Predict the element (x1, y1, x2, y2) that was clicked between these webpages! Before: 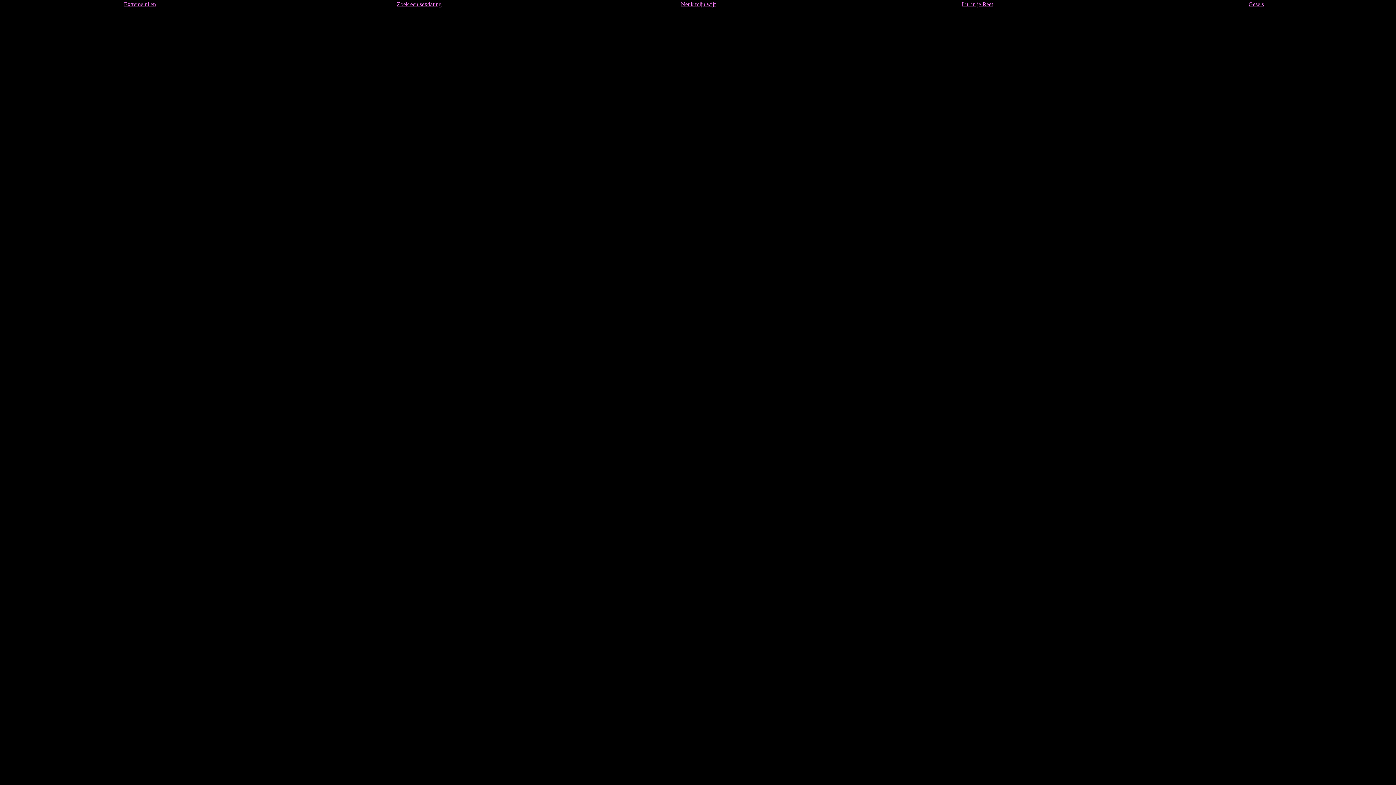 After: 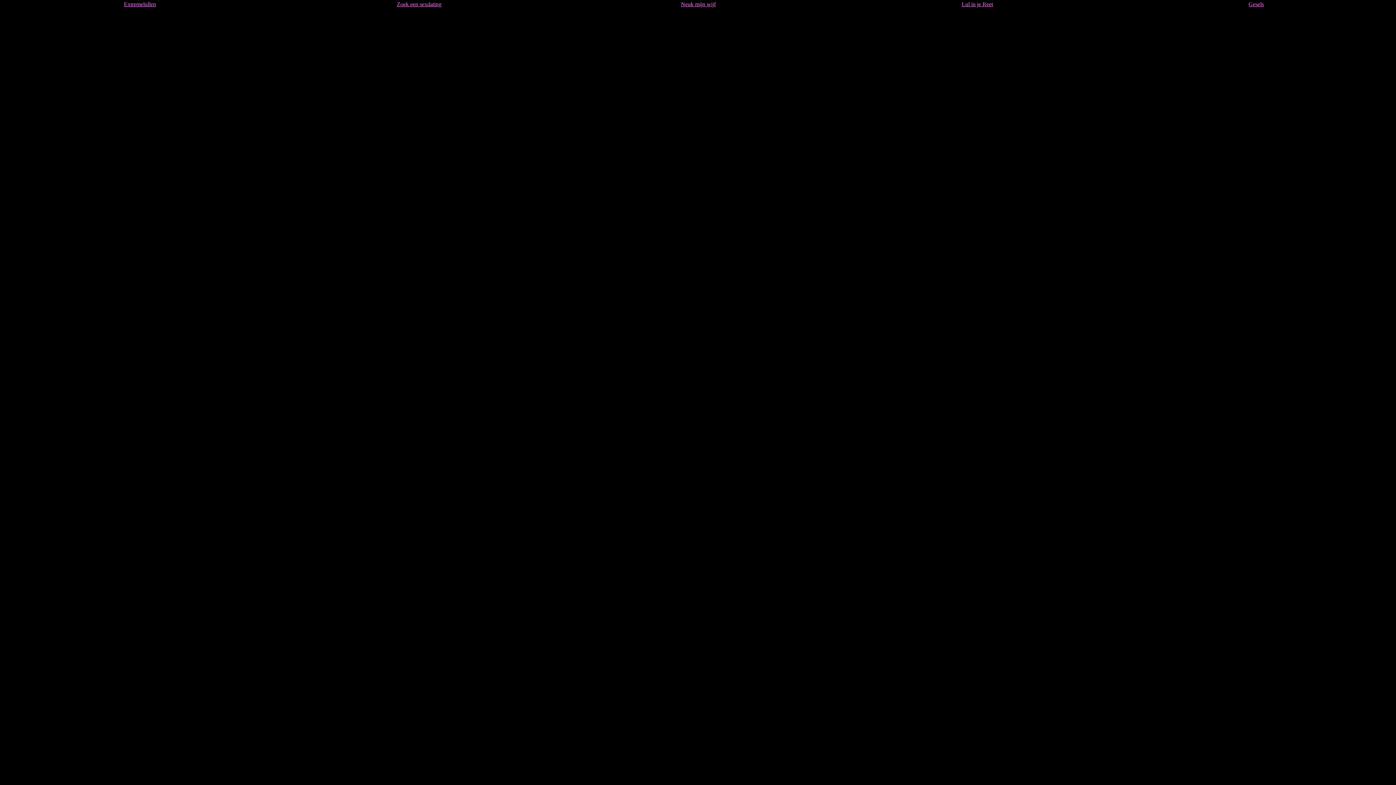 Action: label: Neuk mijn wijf bbox: (681, 1, 716, 7)